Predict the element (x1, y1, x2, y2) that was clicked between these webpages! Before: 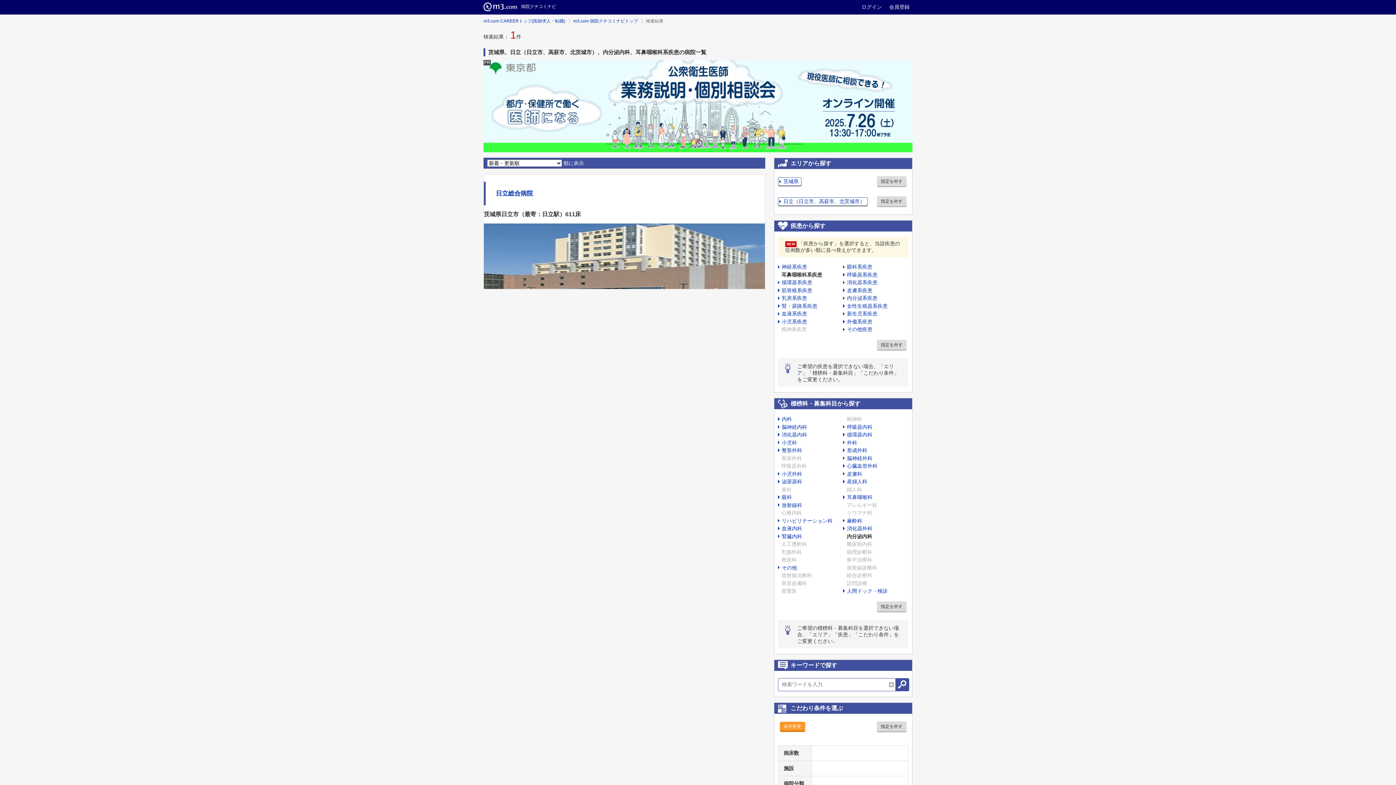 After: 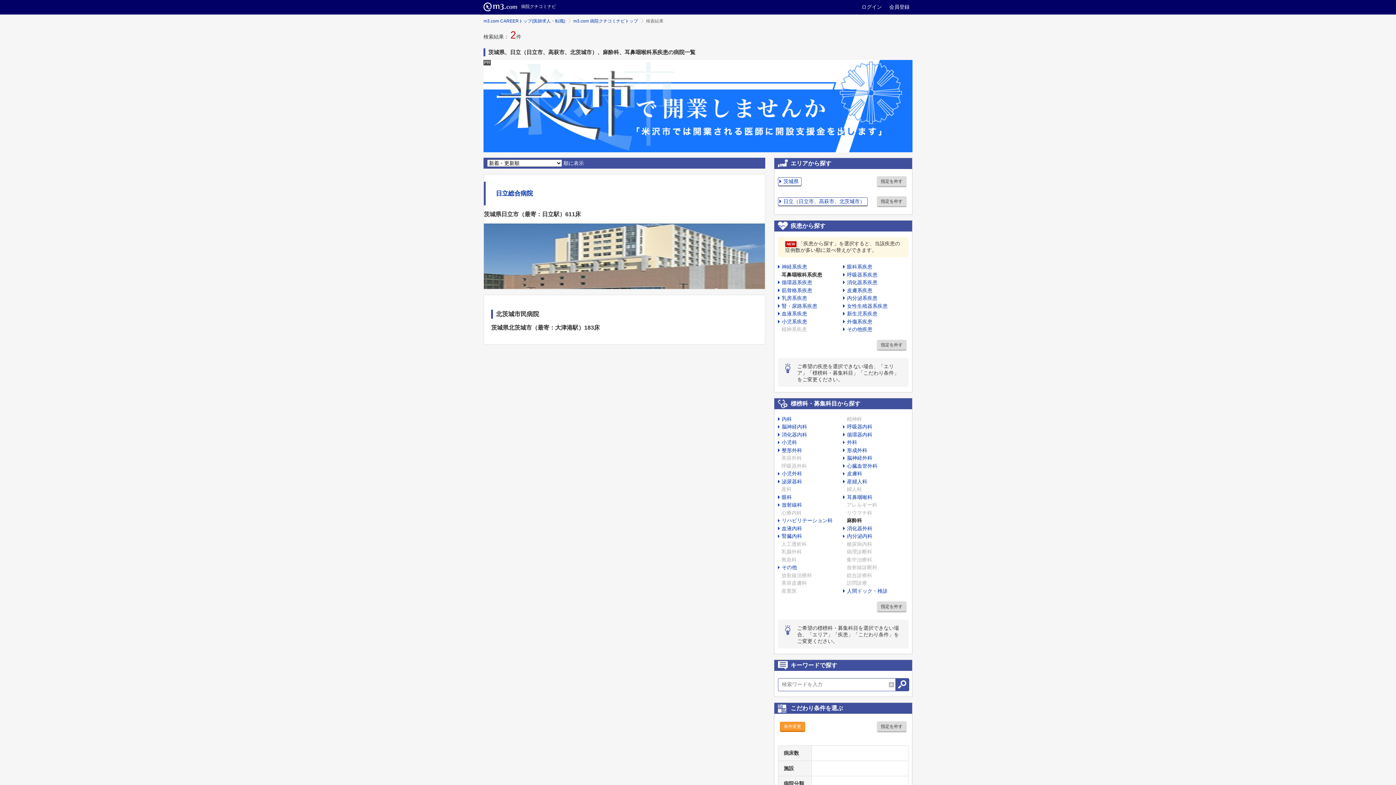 Action: bbox: (843, 518, 862, 523) label: 麻酔科